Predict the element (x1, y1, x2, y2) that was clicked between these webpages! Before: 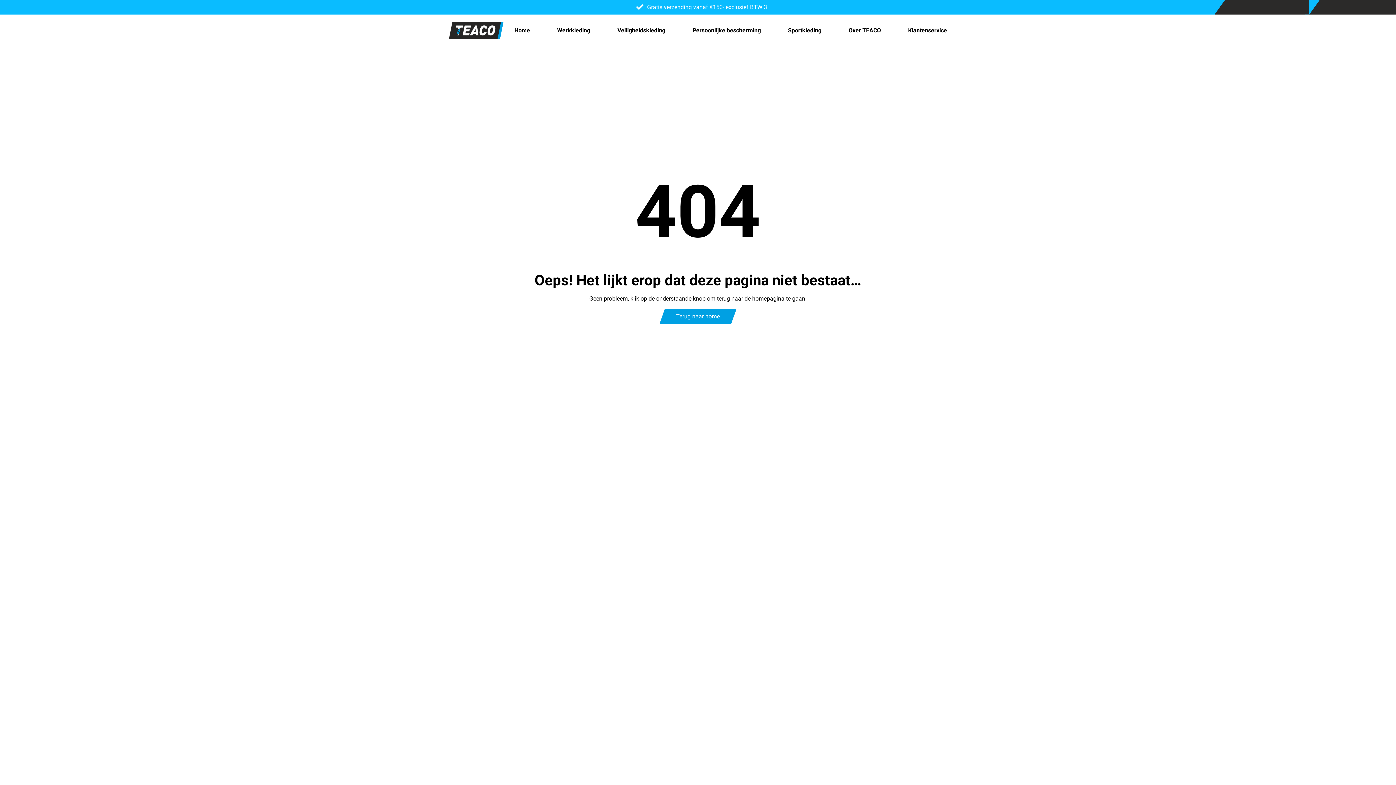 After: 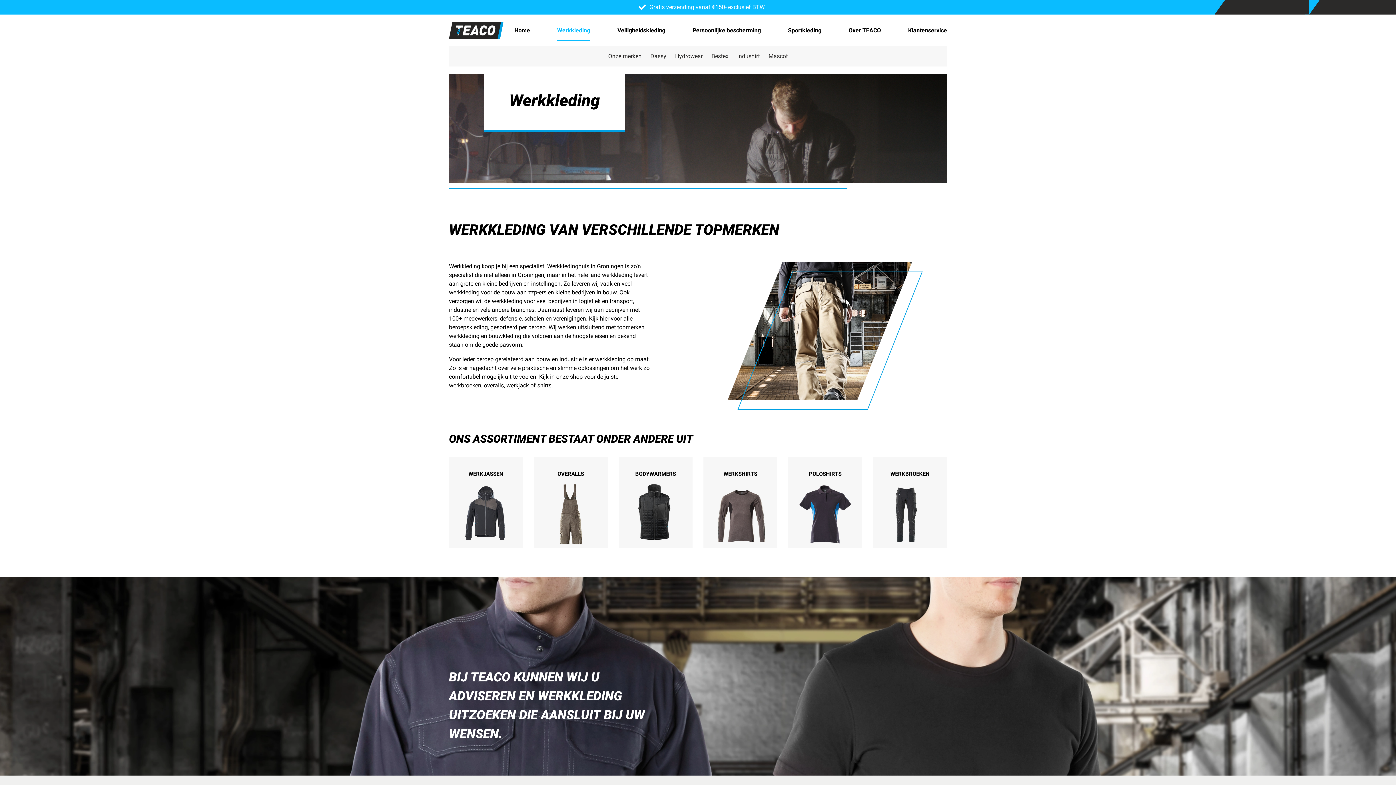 Action: bbox: (557, 23, 590, 37) label: Werkkleding